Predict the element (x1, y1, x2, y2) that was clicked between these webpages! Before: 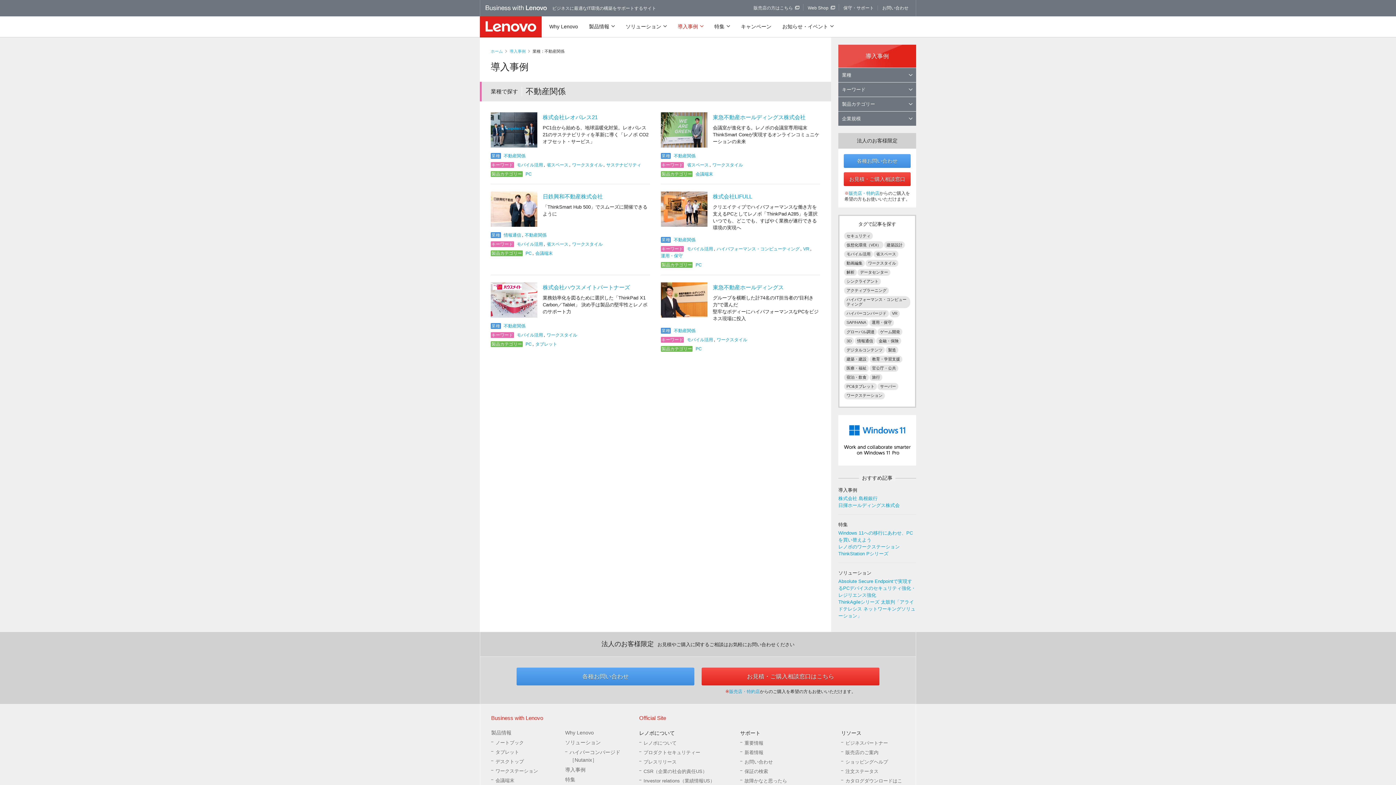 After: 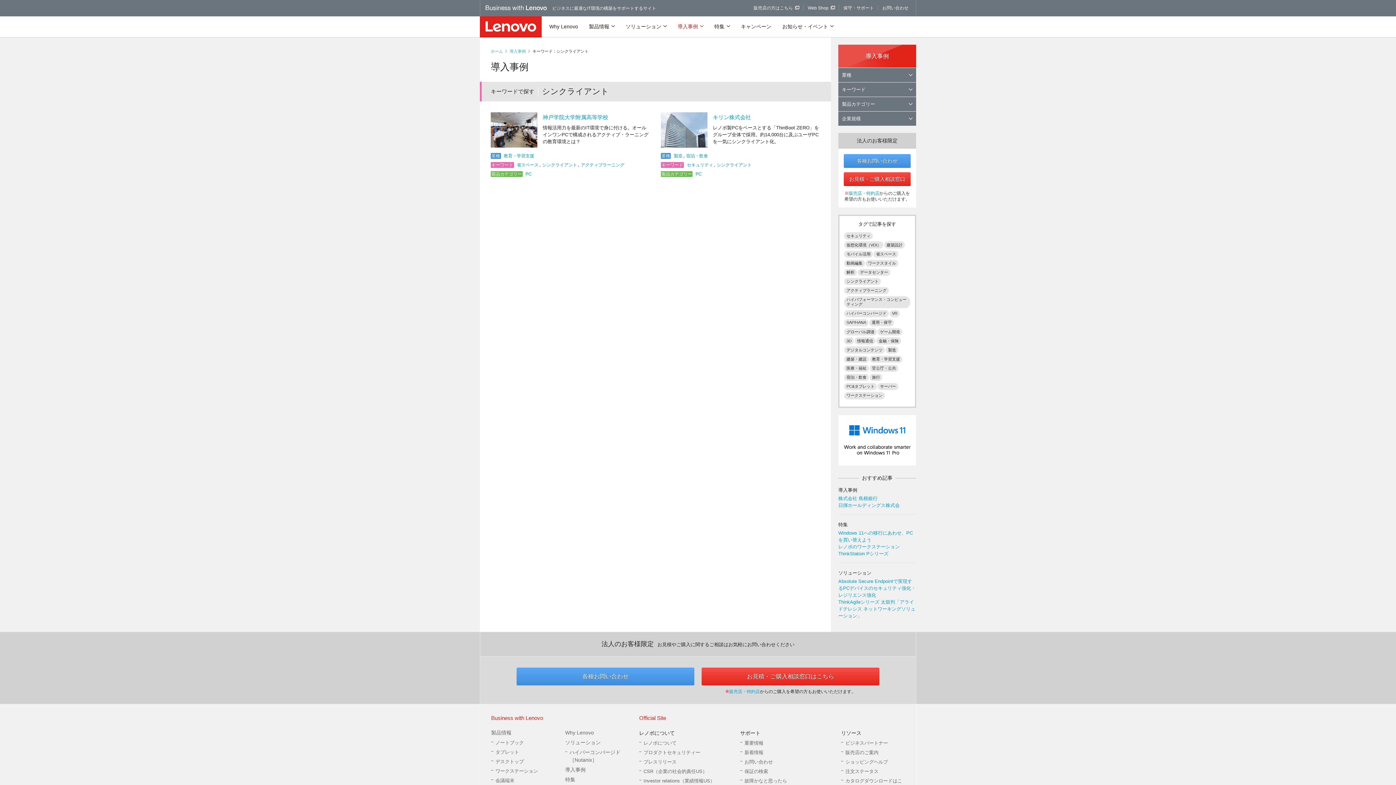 Action: bbox: (844, 278, 881, 285) label: シンクライアント